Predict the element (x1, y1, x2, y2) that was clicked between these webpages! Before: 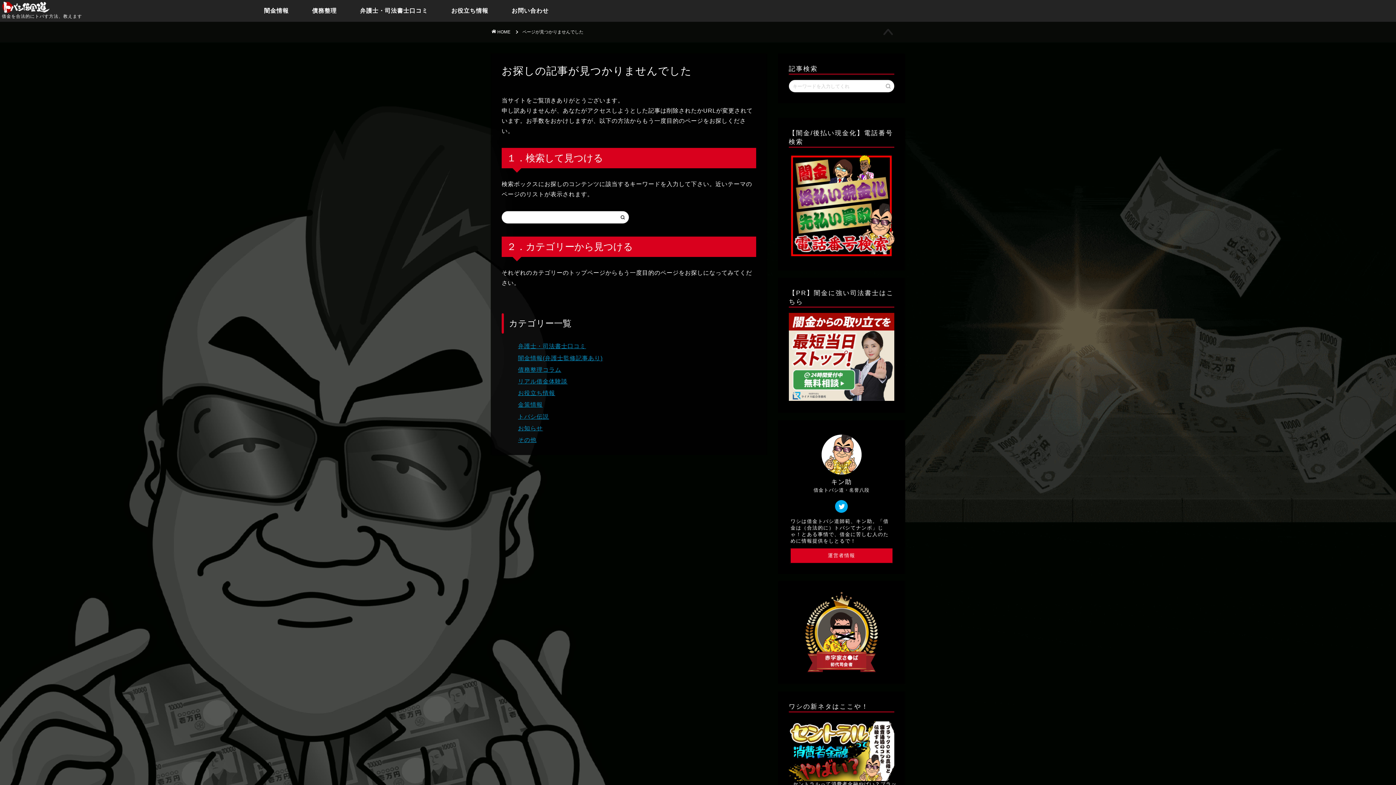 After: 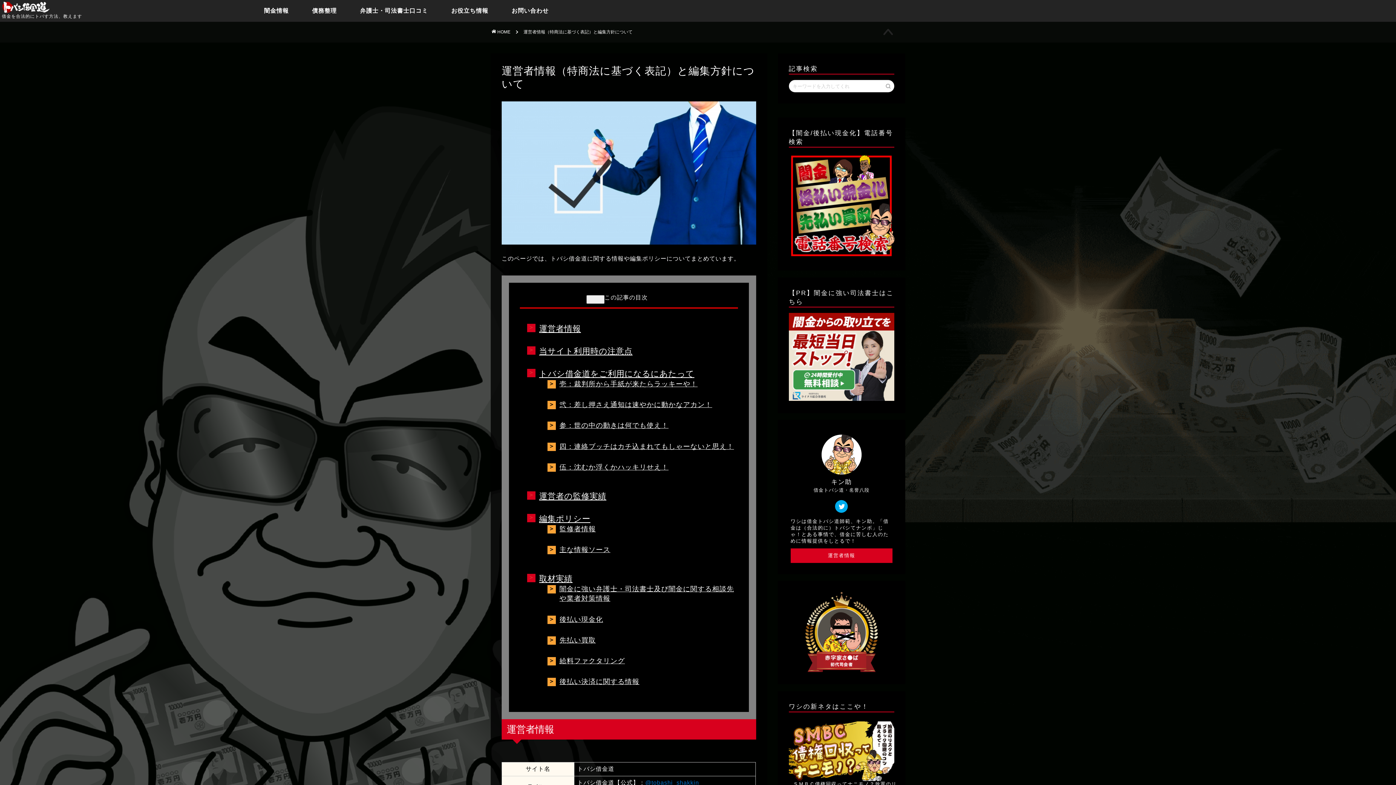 Action: label: 運営者情報 bbox: (790, 548, 892, 563)